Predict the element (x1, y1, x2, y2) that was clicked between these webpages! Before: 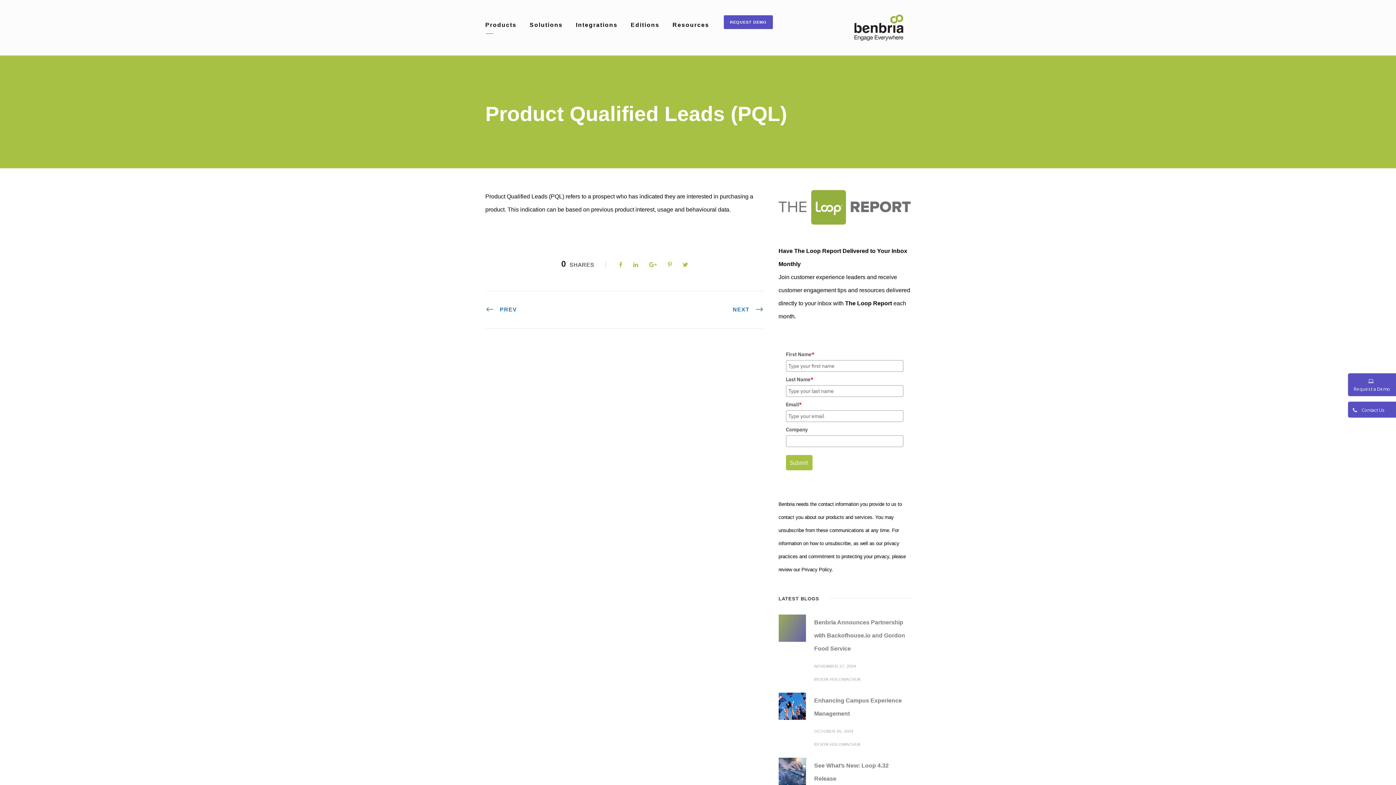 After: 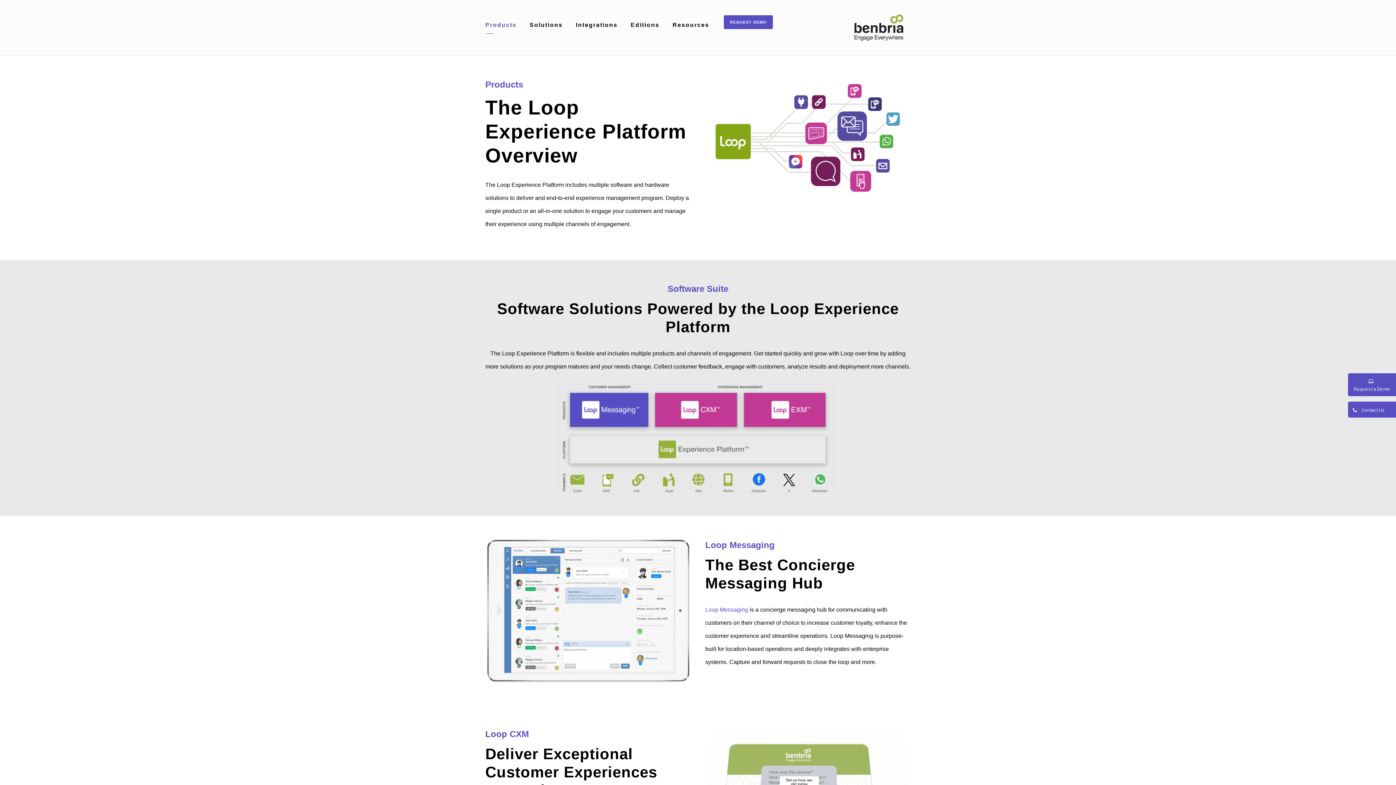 Action: label: Products bbox: (485, 20, 516, 33)